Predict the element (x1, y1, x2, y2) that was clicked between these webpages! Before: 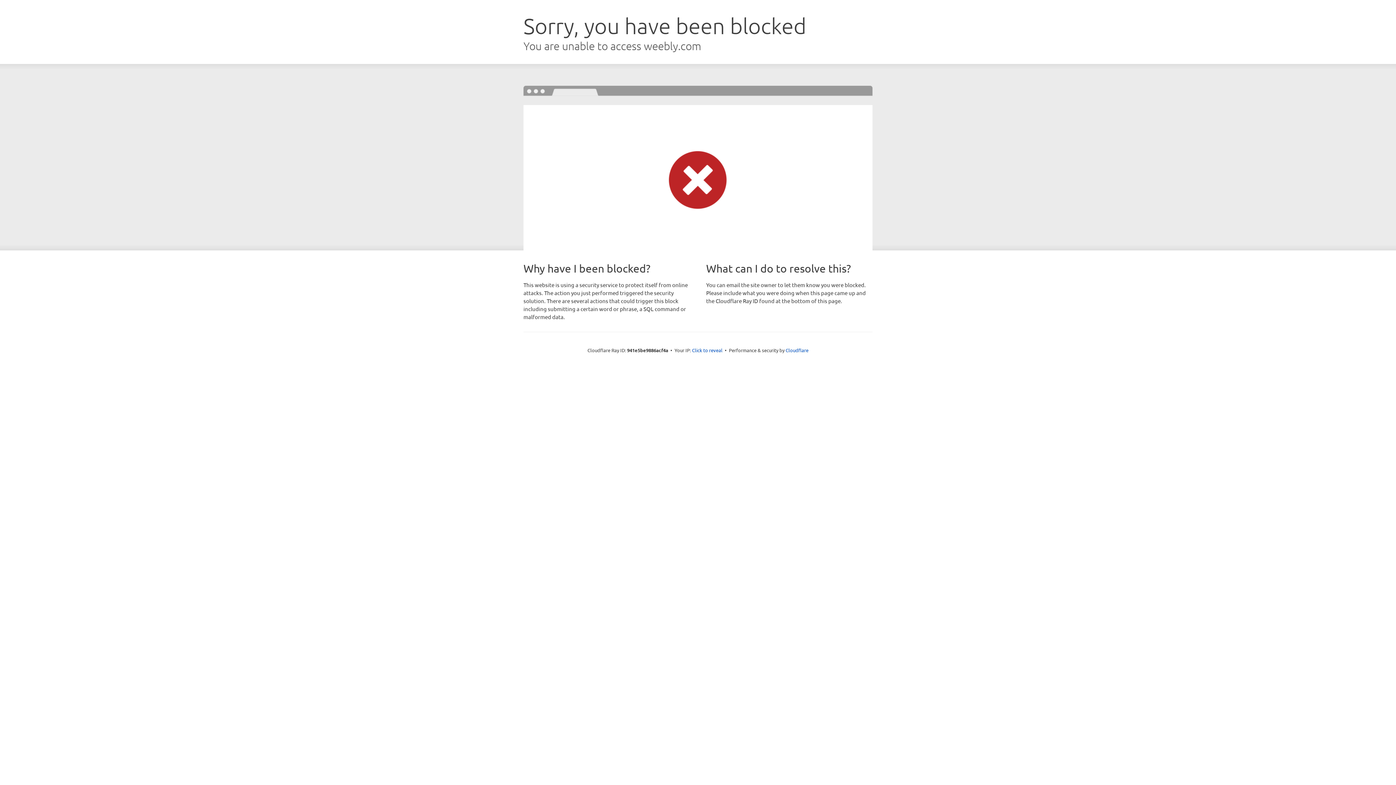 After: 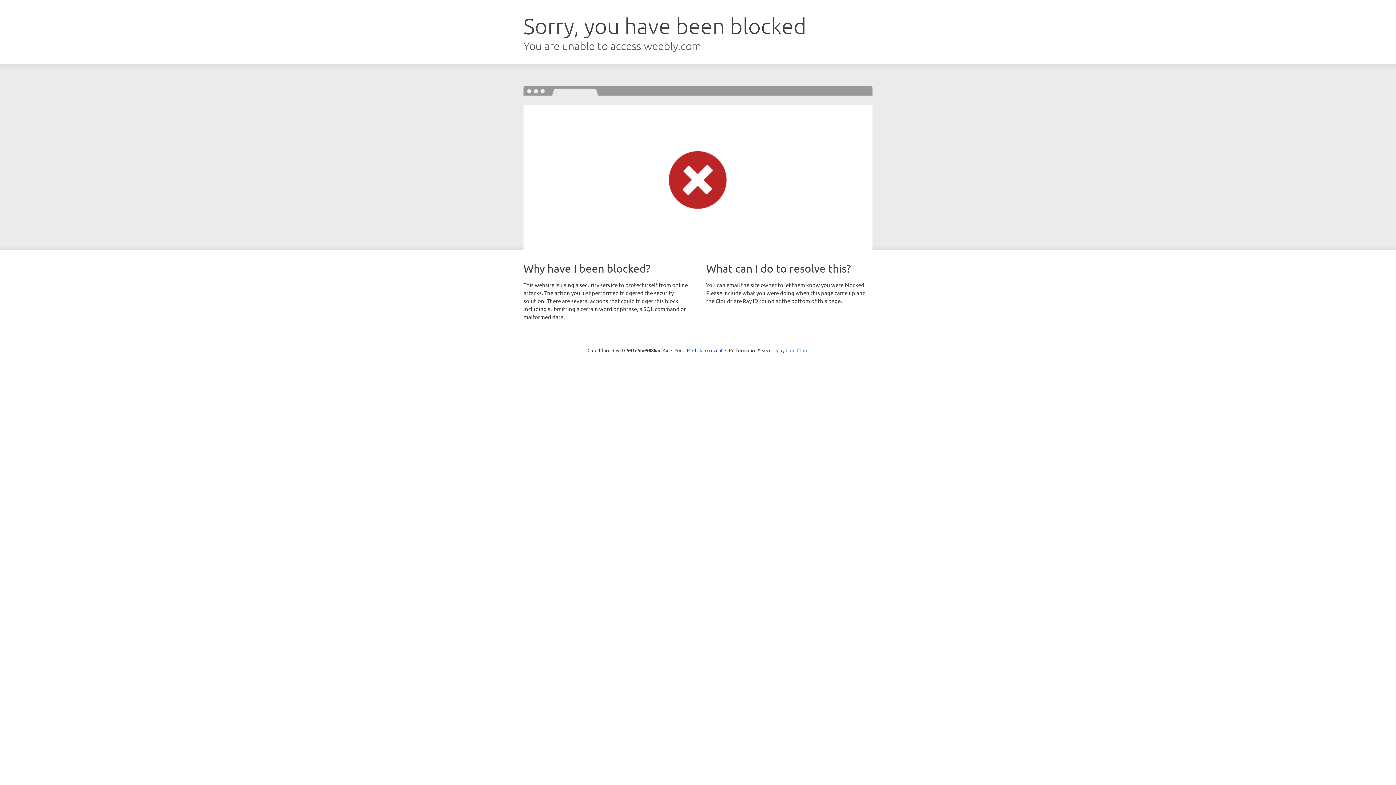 Action: bbox: (785, 347, 808, 353) label: Cloudflare